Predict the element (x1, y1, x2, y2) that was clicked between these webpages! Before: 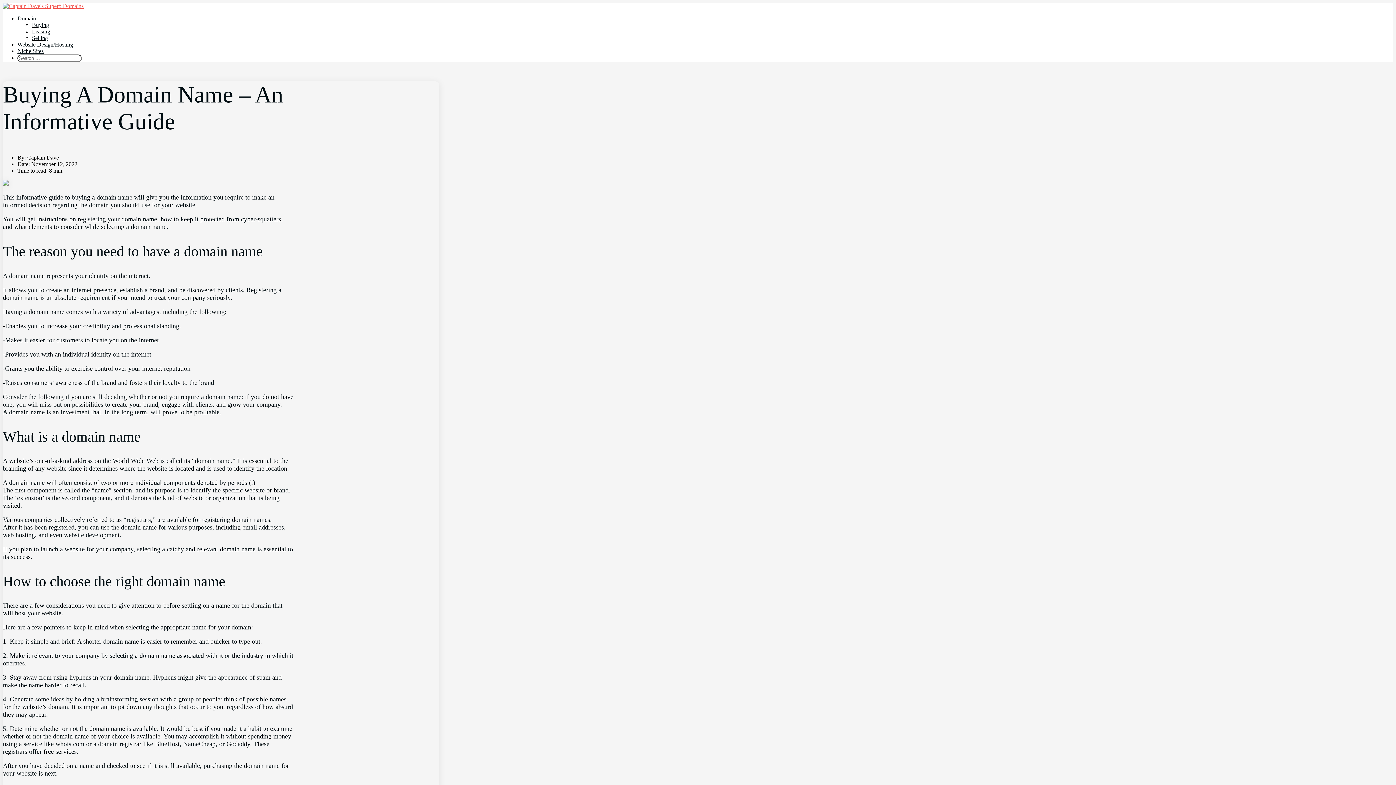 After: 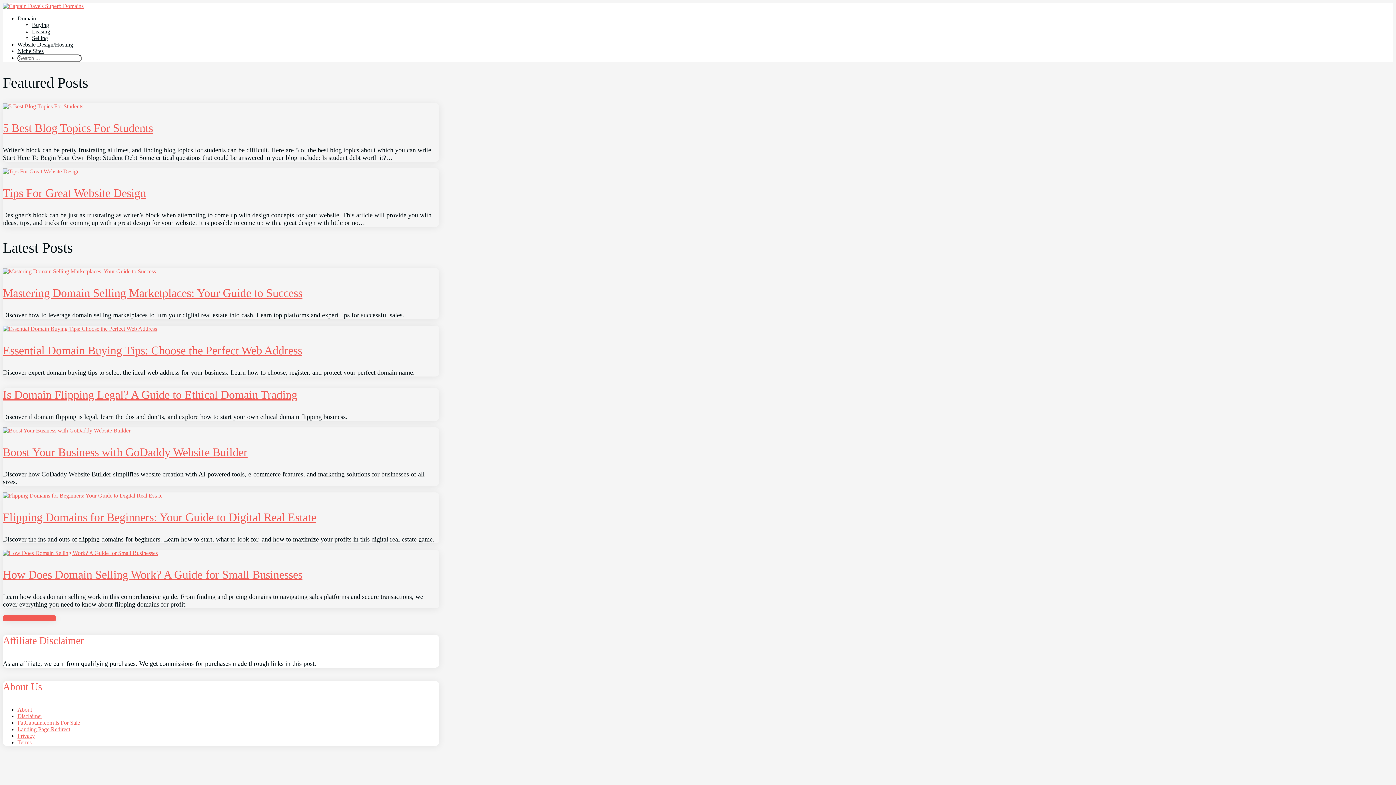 Action: bbox: (2, 2, 83, 9)